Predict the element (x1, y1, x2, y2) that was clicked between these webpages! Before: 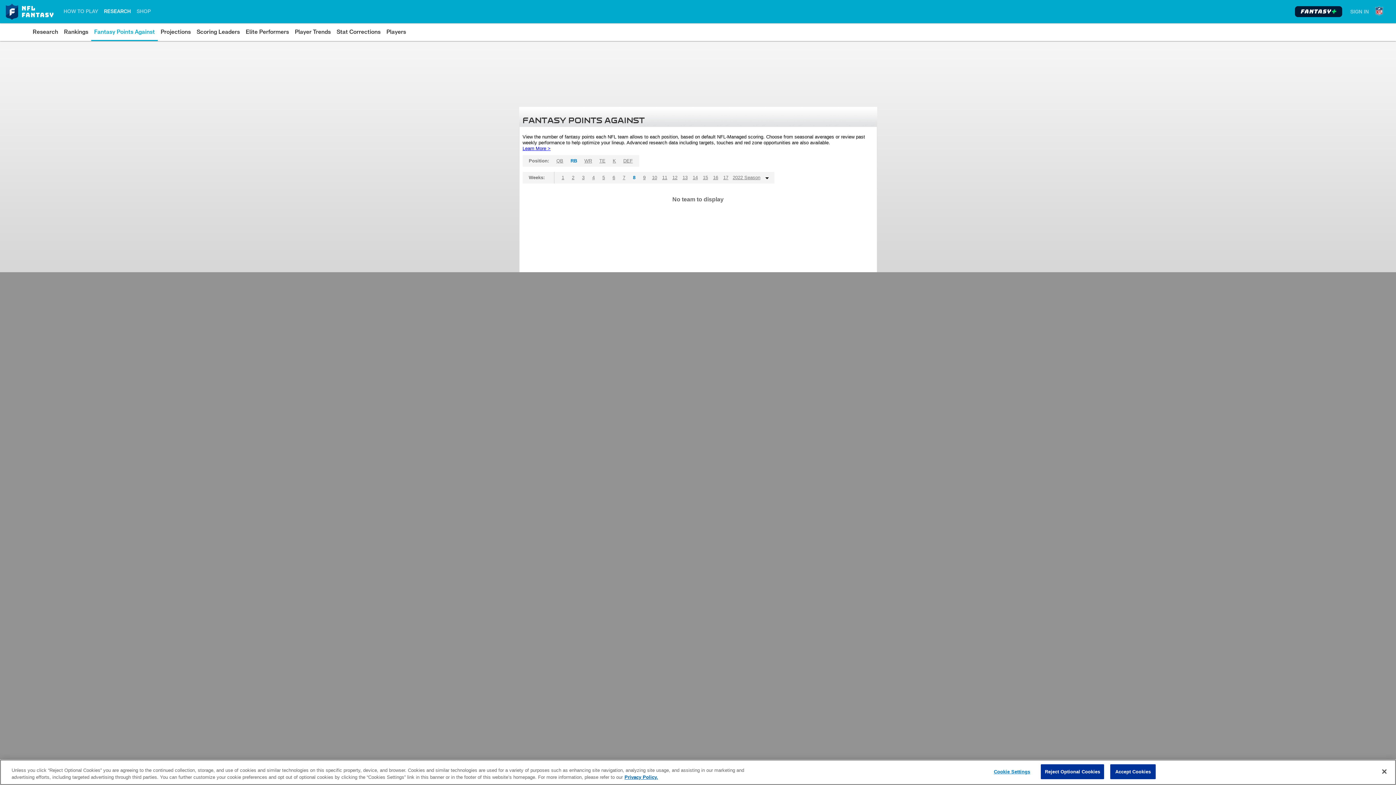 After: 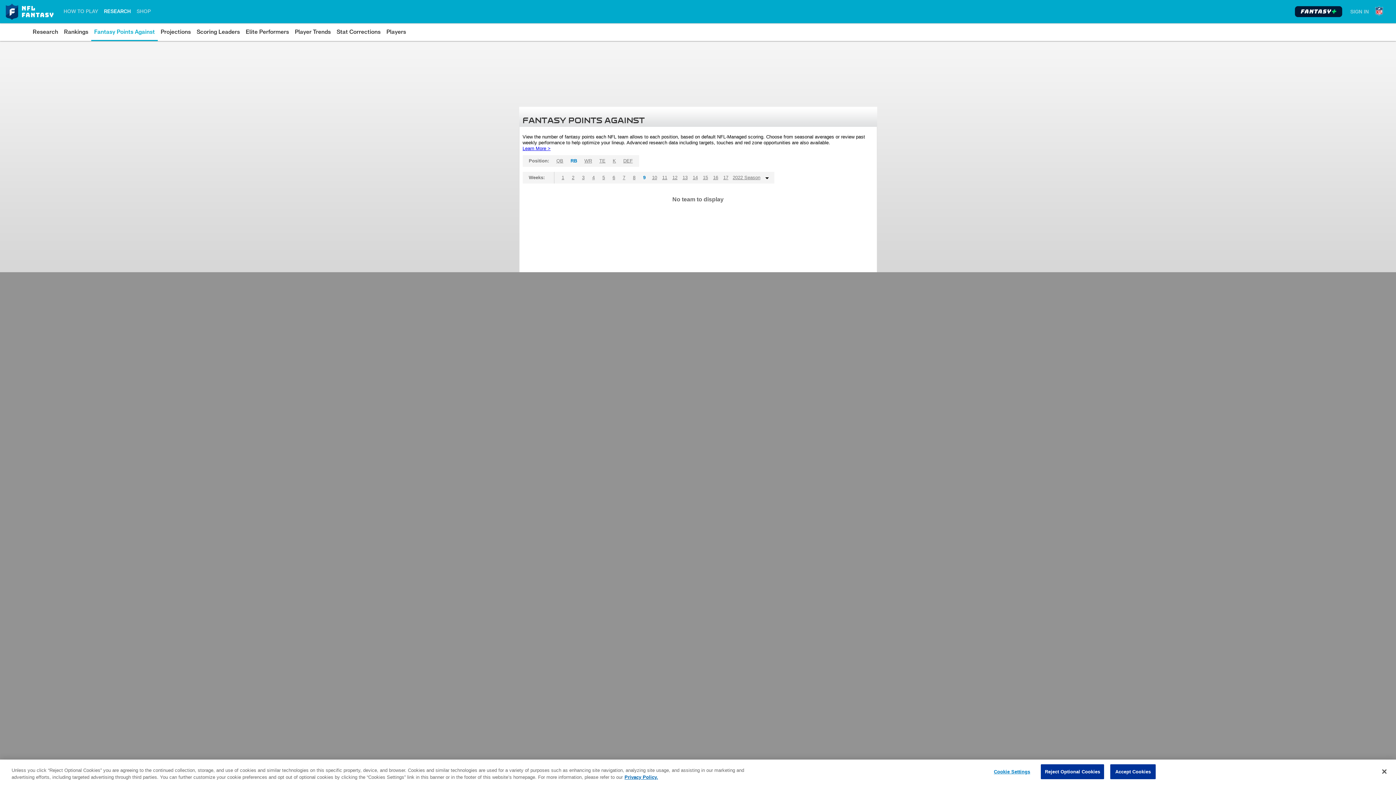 Action: bbox: (639, 172, 649, 183) label: 9